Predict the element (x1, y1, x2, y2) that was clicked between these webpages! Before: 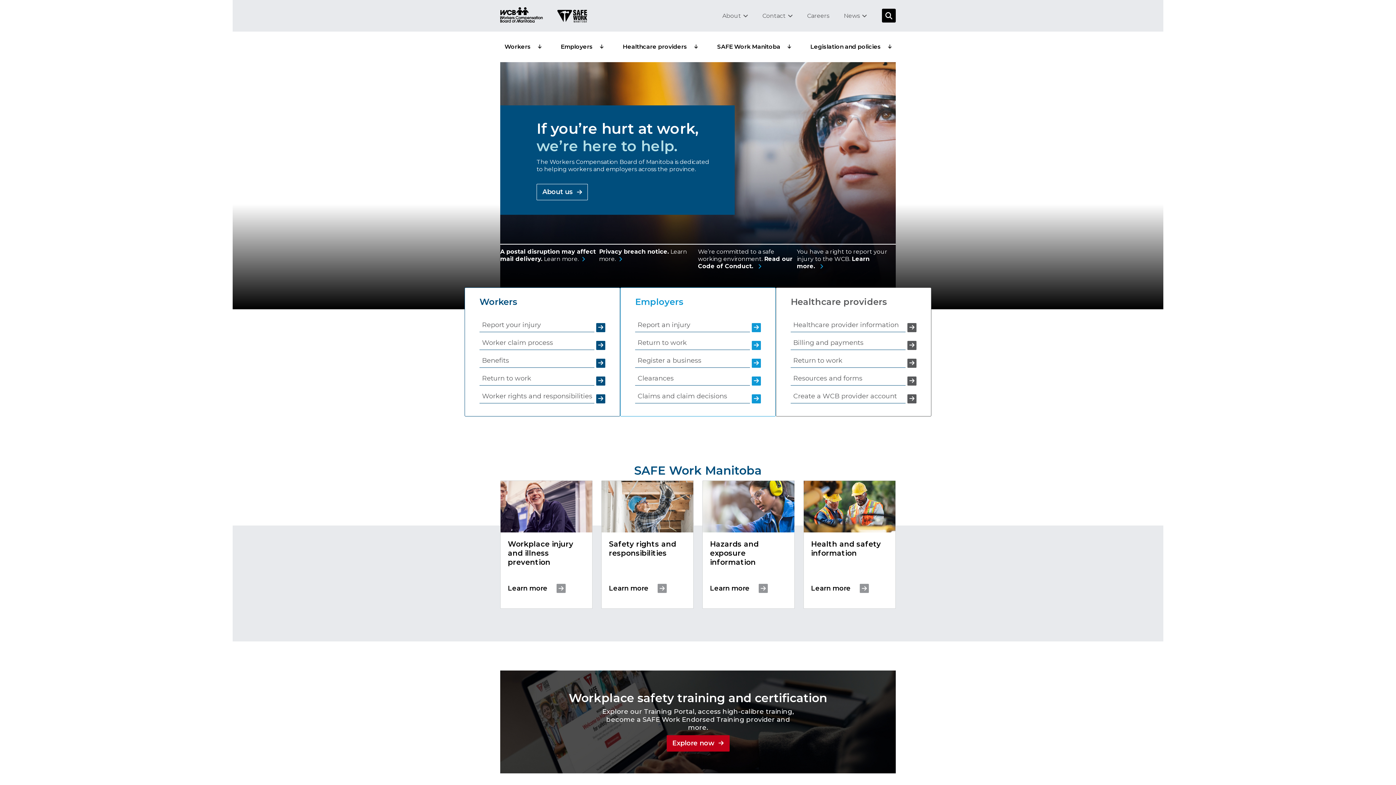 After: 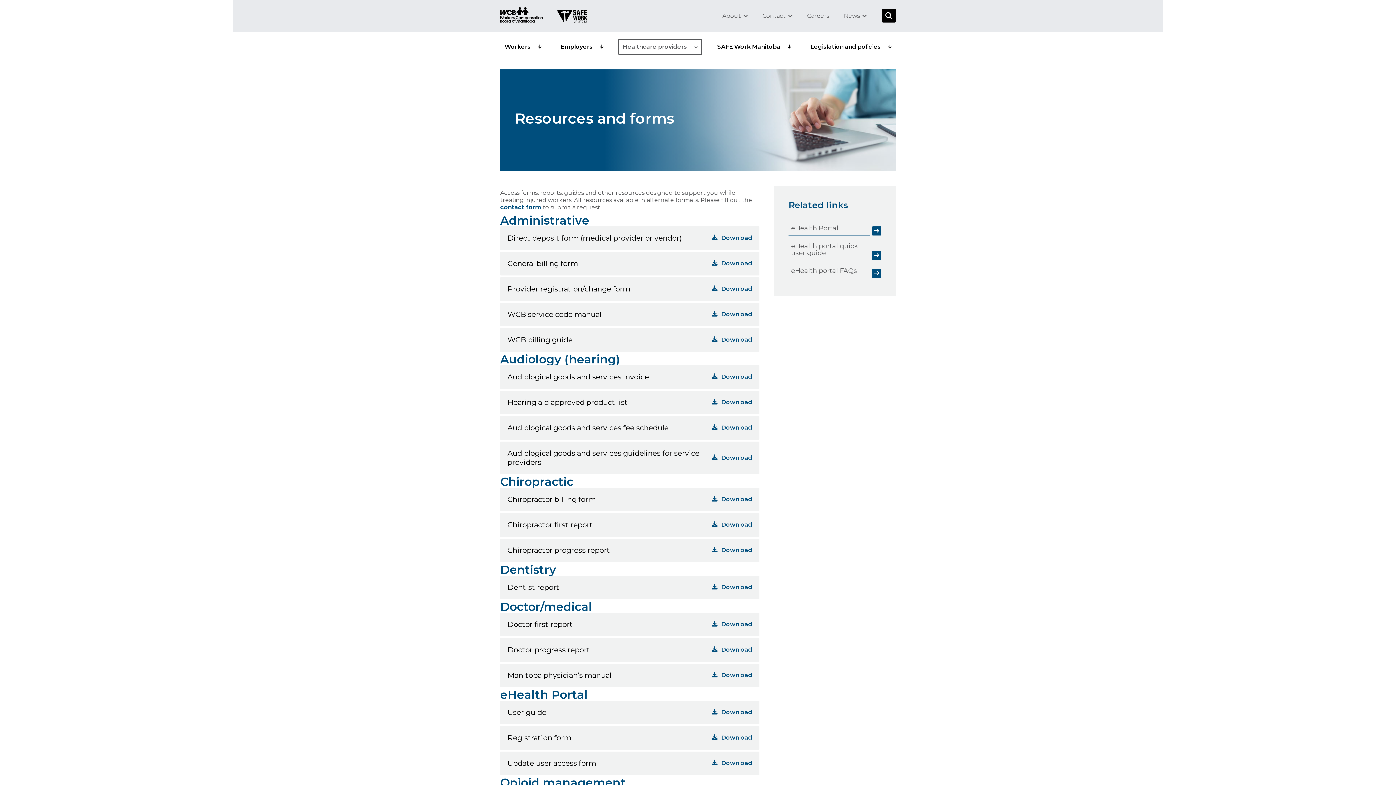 Action: bbox: (790, 371, 916, 385) label: Resources and forms